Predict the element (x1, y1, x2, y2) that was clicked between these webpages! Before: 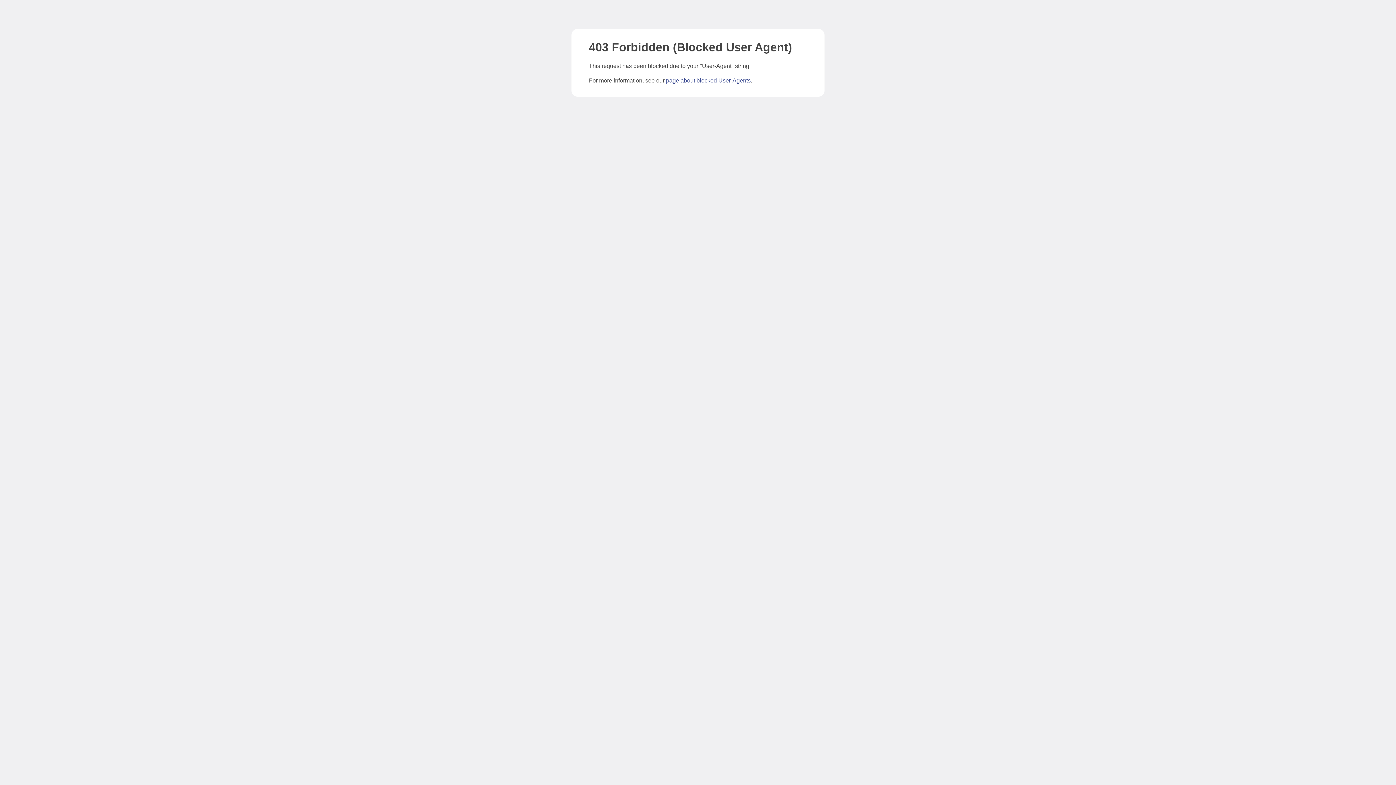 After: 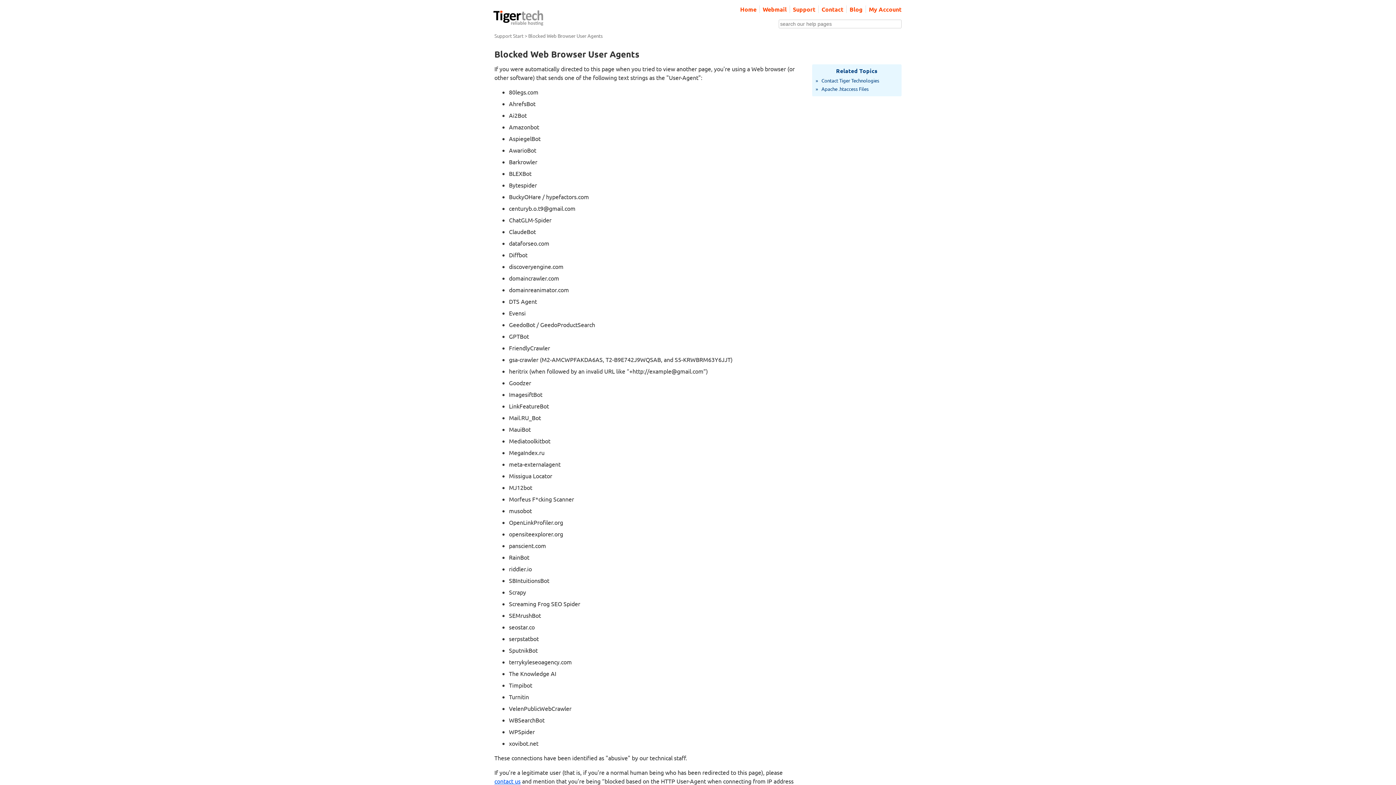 Action: bbox: (666, 77, 750, 83) label: page about blocked User-Agents